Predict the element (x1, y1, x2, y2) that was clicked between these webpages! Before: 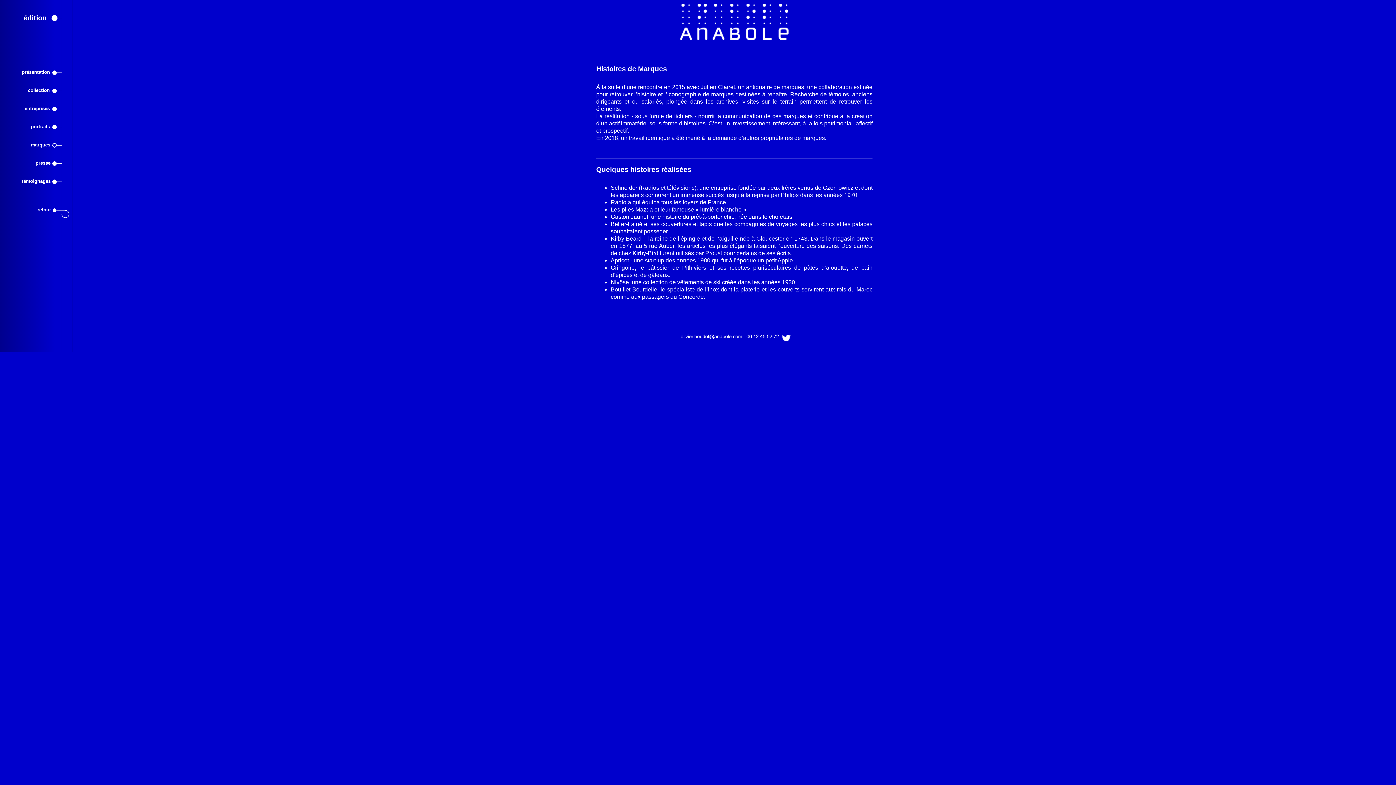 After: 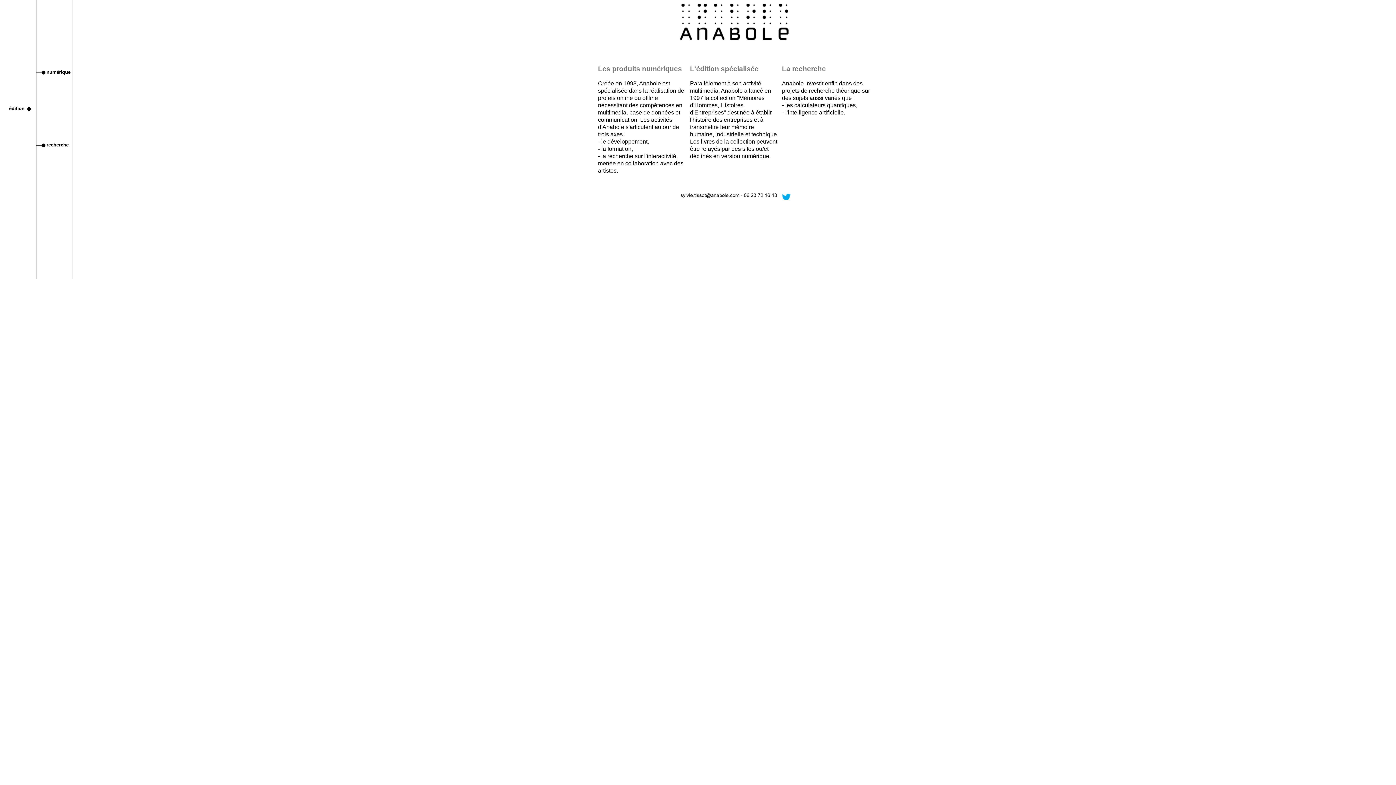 Action: bbox: (680, 34, 788, 40)